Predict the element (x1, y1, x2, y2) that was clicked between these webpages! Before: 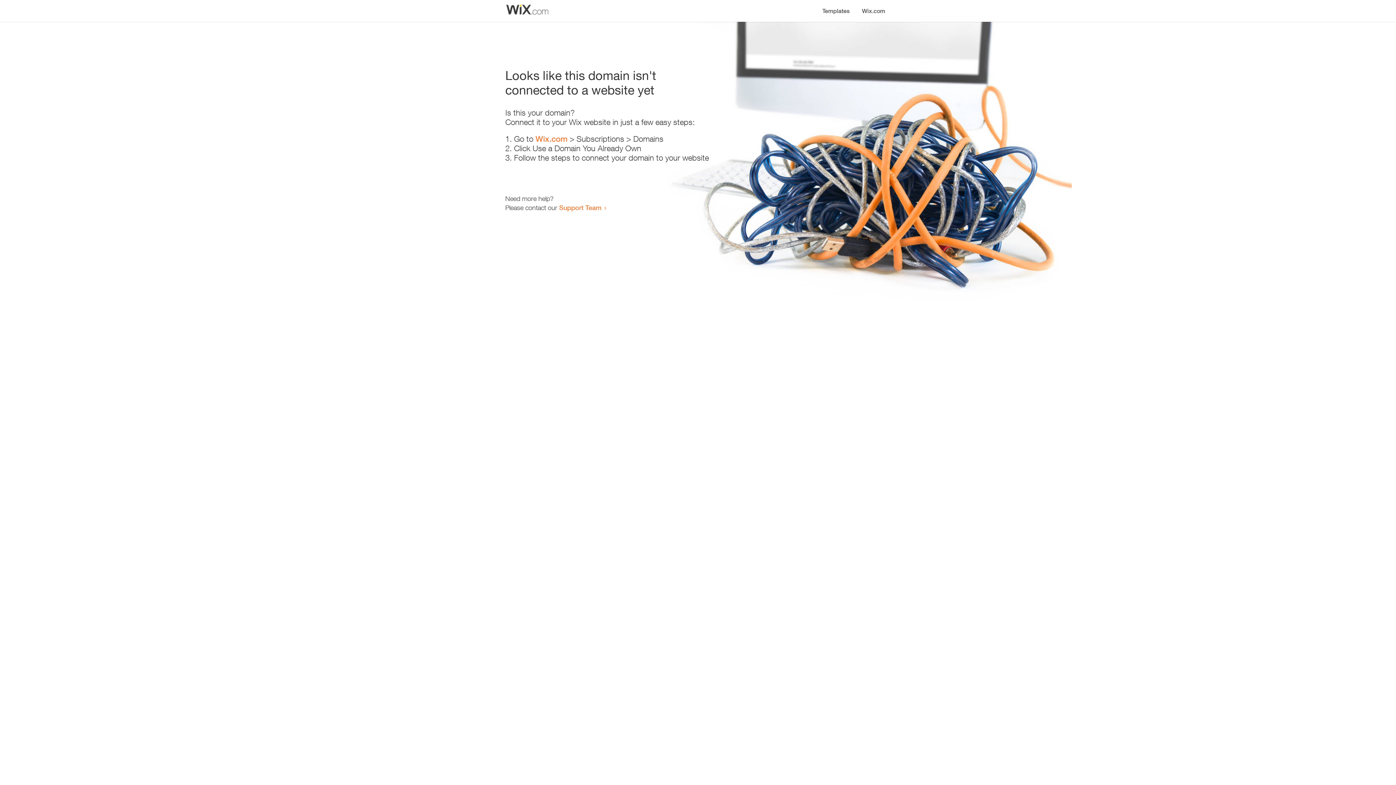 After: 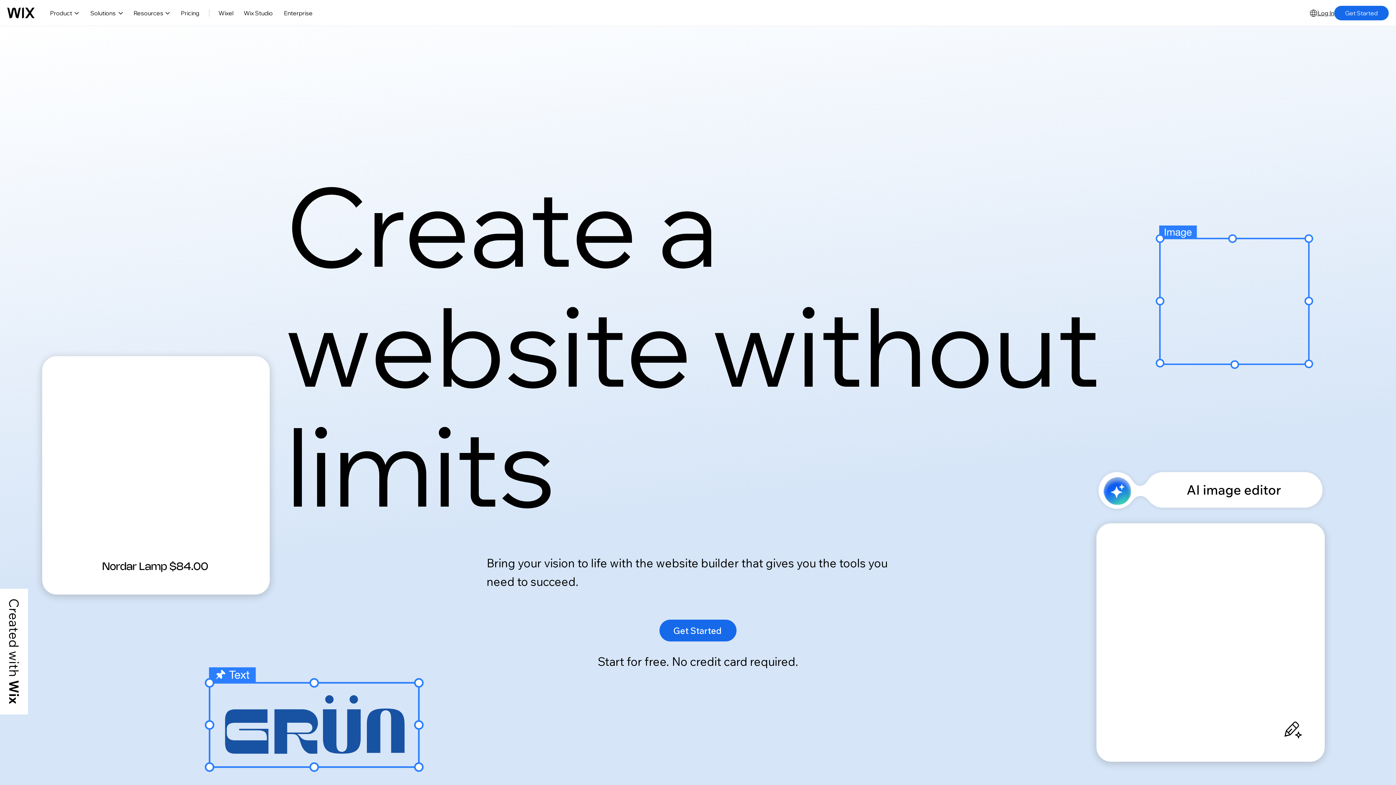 Action: bbox: (535, 134, 567, 143) label: Wix.com